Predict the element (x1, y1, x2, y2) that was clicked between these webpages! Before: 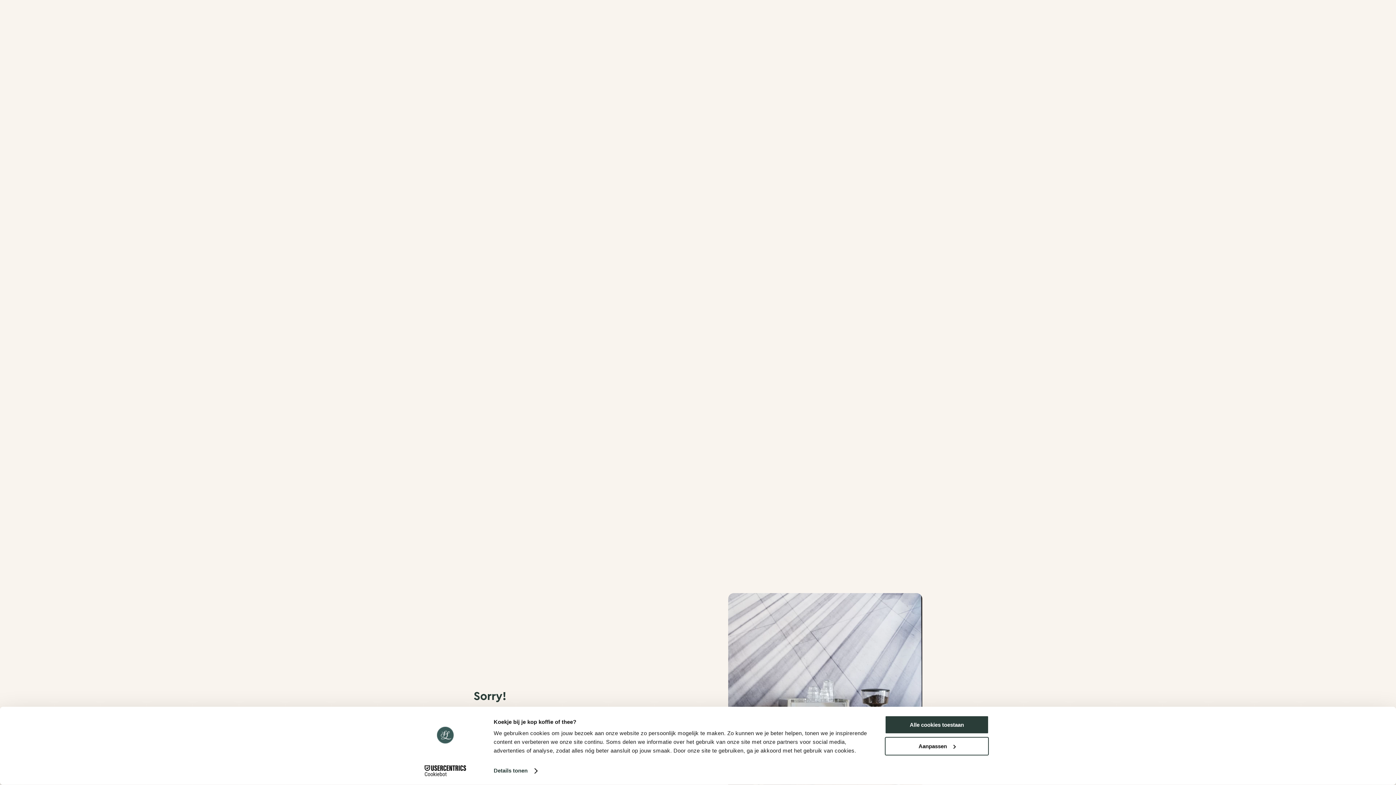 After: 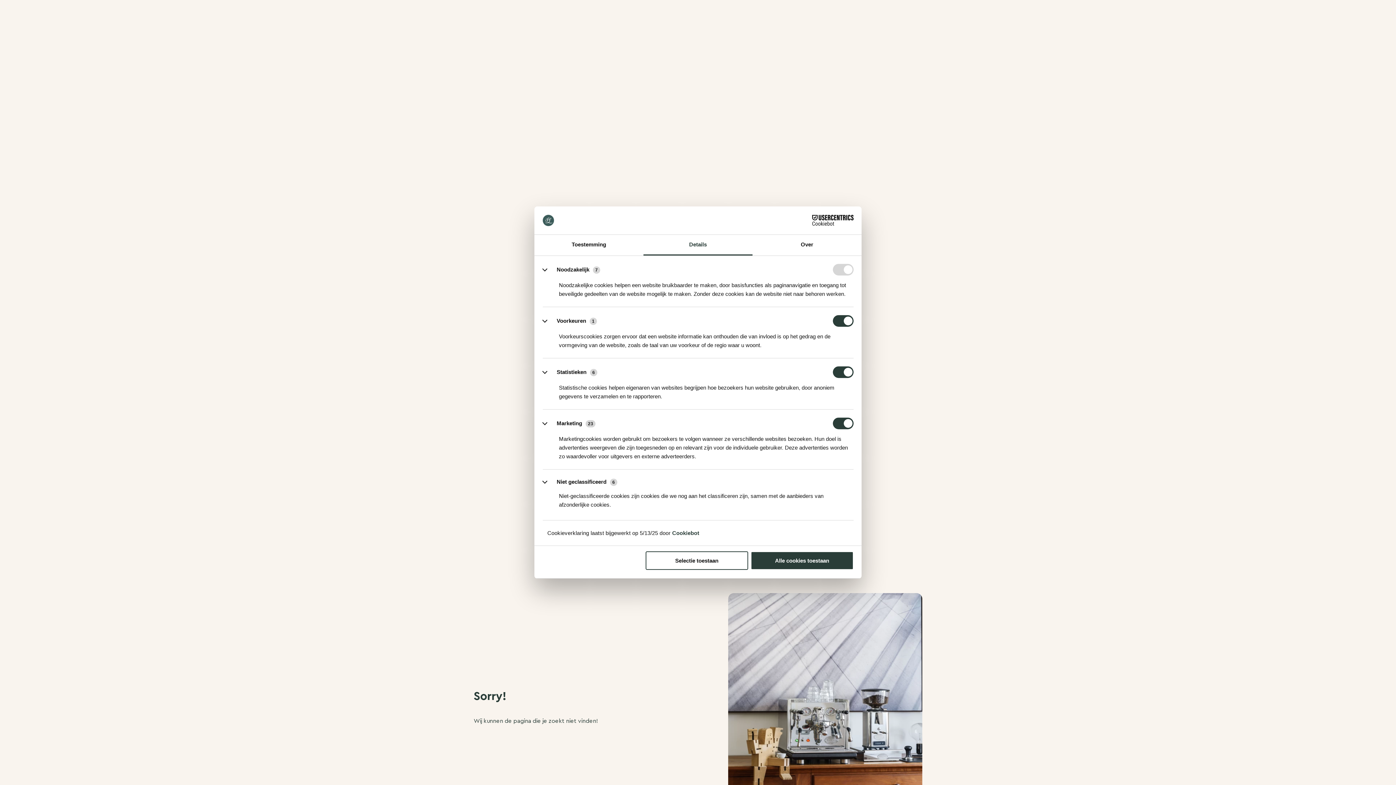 Action: bbox: (885, 737, 989, 755) label: Aanpassen